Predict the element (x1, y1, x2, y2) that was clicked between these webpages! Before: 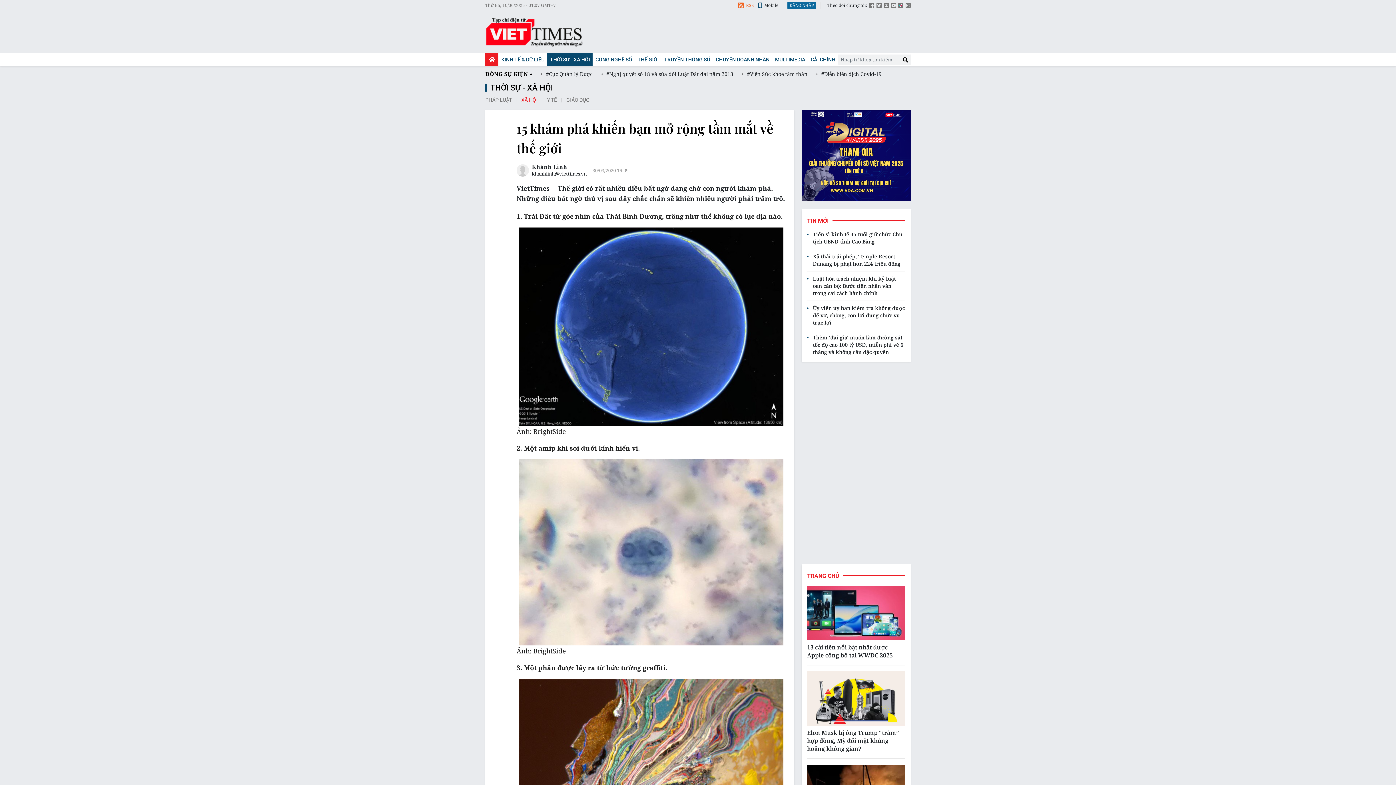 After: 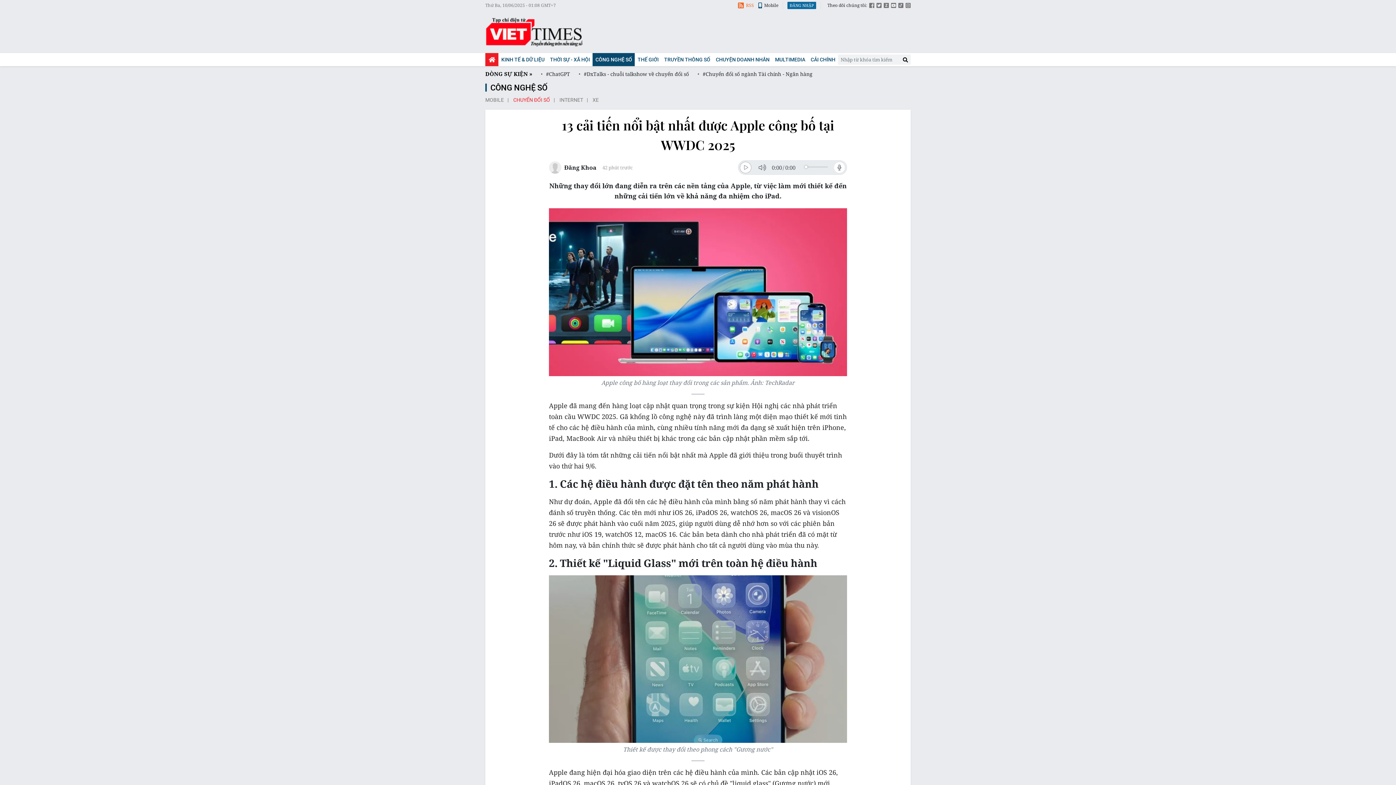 Action: bbox: (807, 643, 905, 659) label: 13 cải tiến nổi bật nhất được Apple công bố tại WWDC 2025